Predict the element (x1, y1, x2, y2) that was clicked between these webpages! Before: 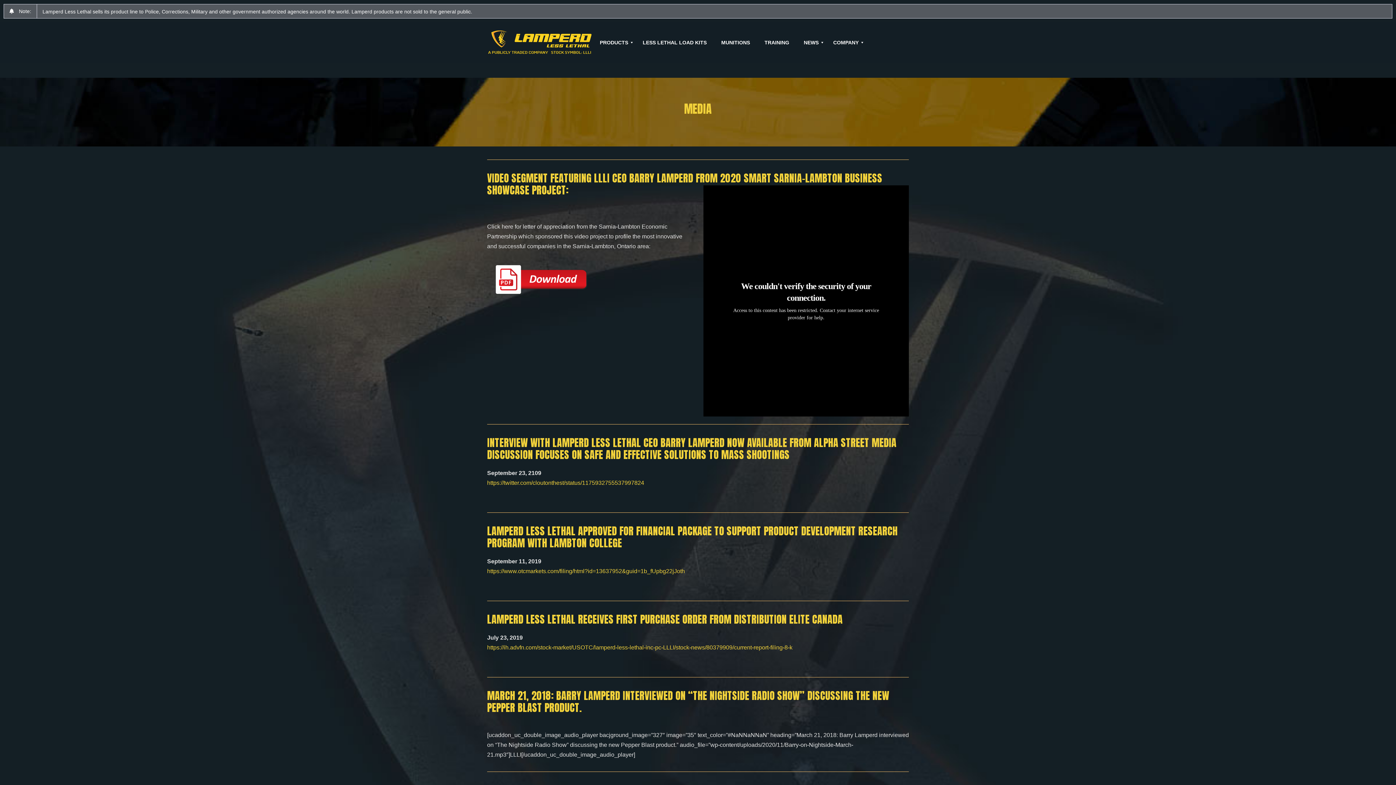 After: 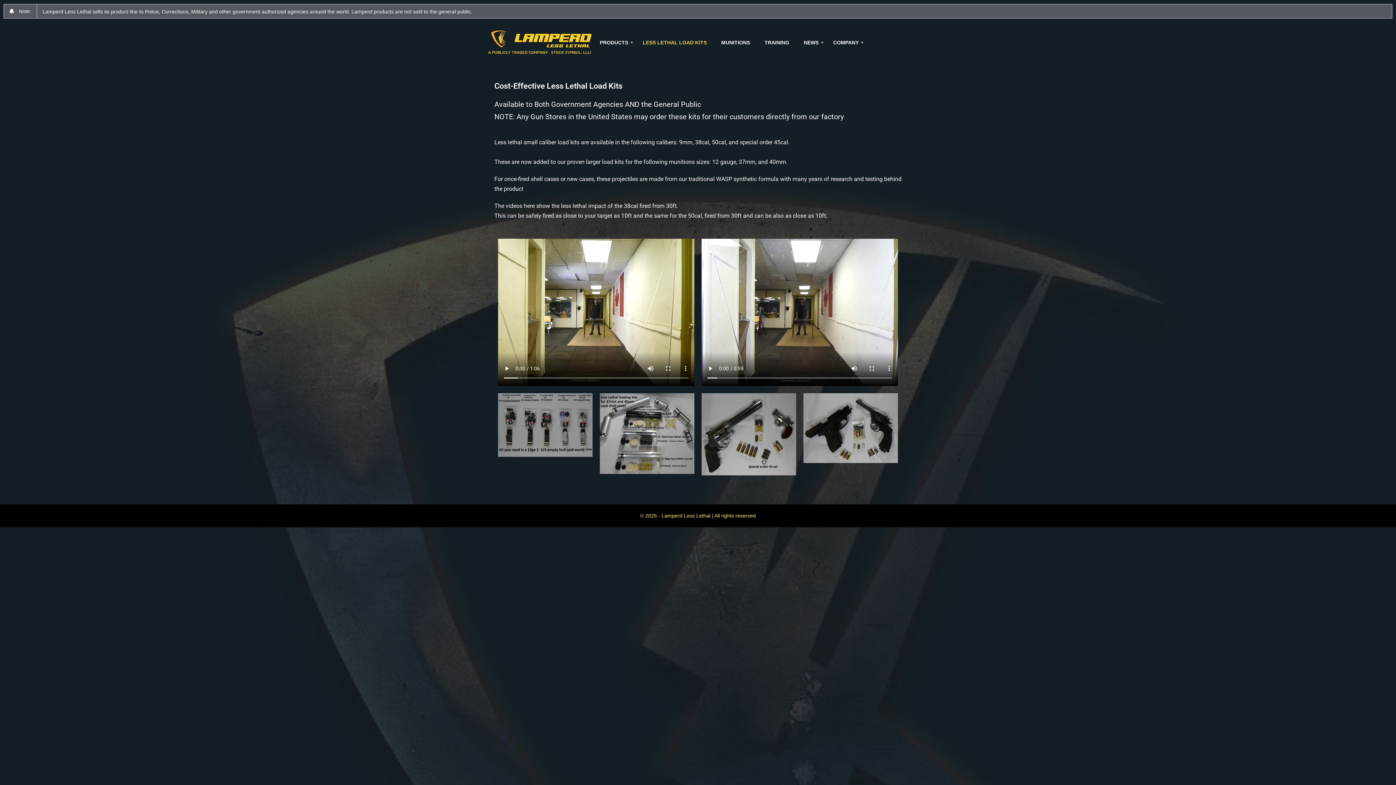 Action: label: LESS LETHAL LOAD KITS bbox: (635, 33, 714, 51)